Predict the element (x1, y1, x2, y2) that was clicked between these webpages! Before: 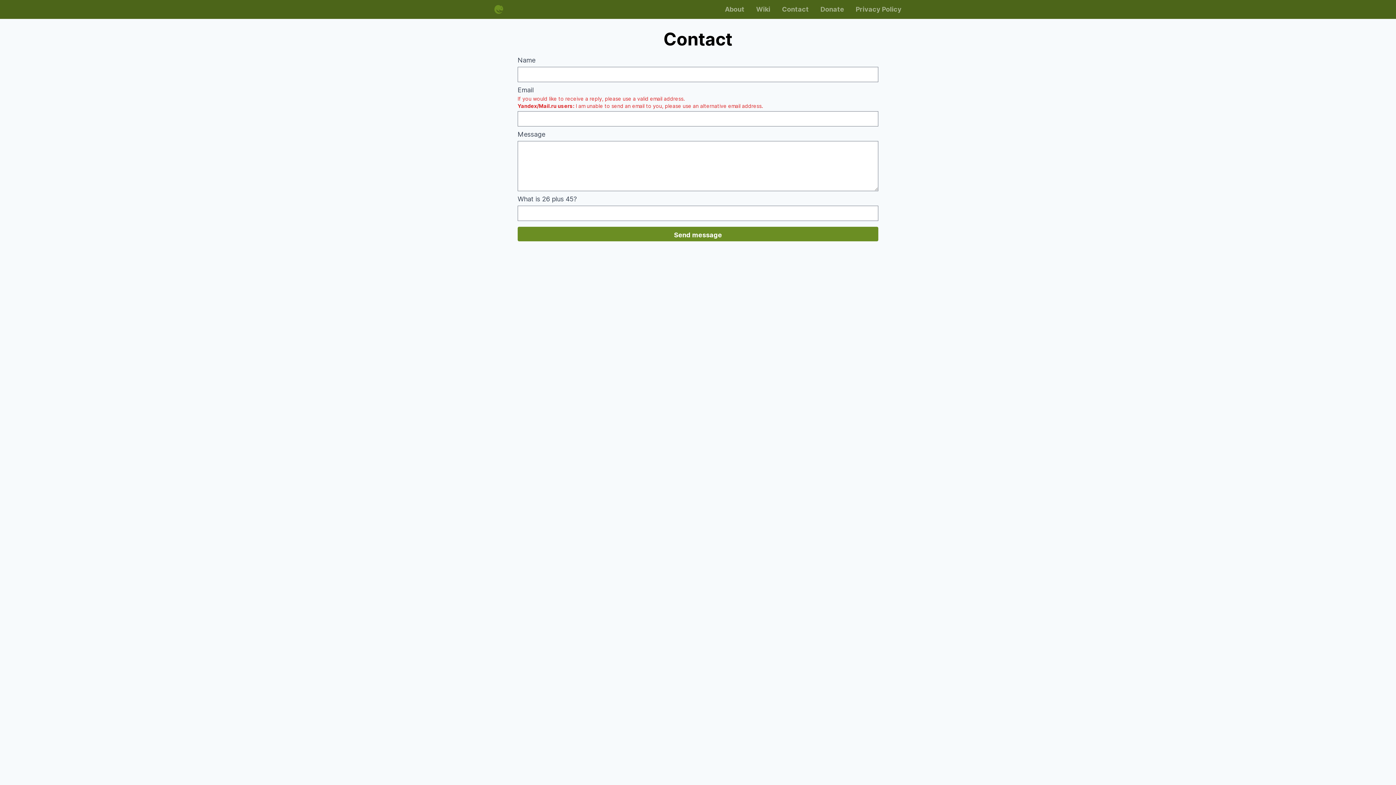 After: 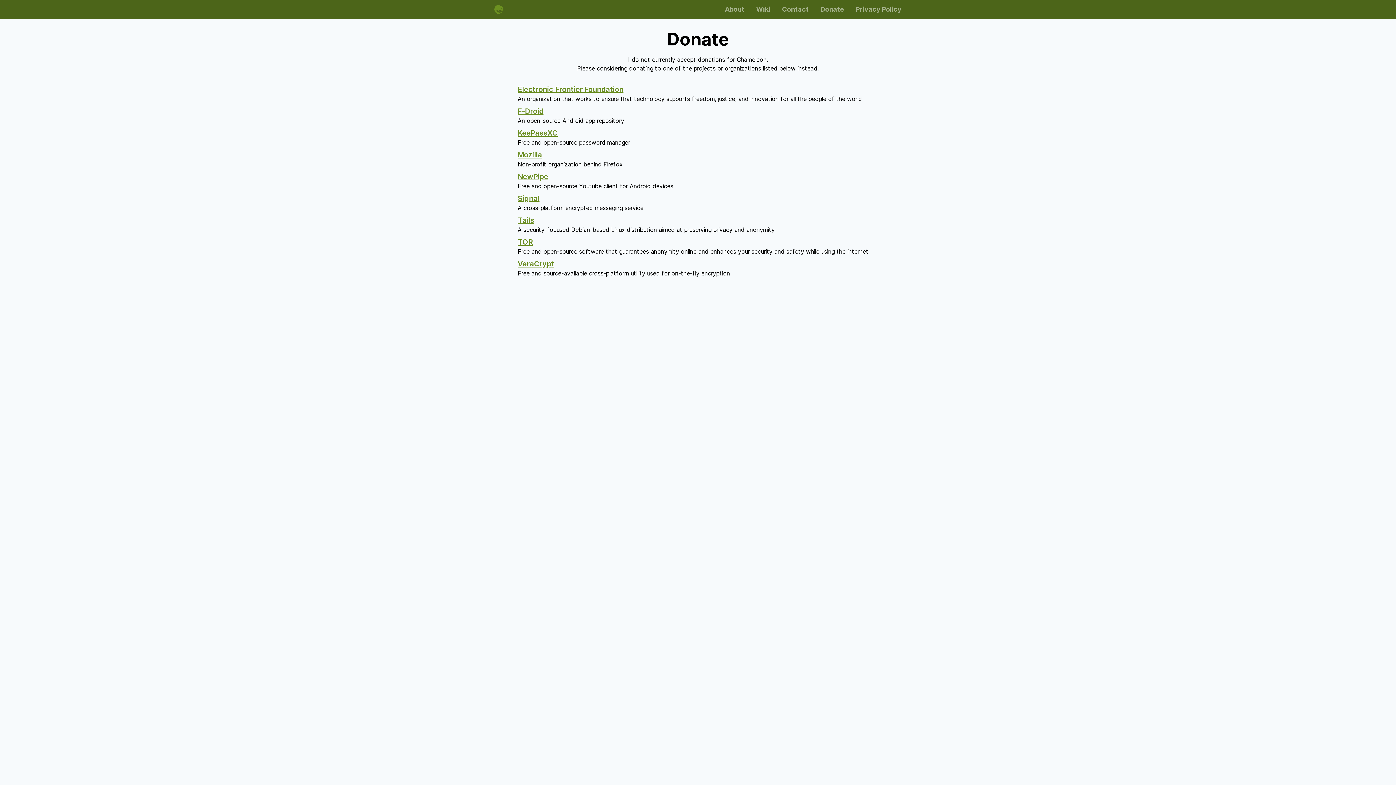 Action: label: Donate bbox: (820, 5, 844, 13)